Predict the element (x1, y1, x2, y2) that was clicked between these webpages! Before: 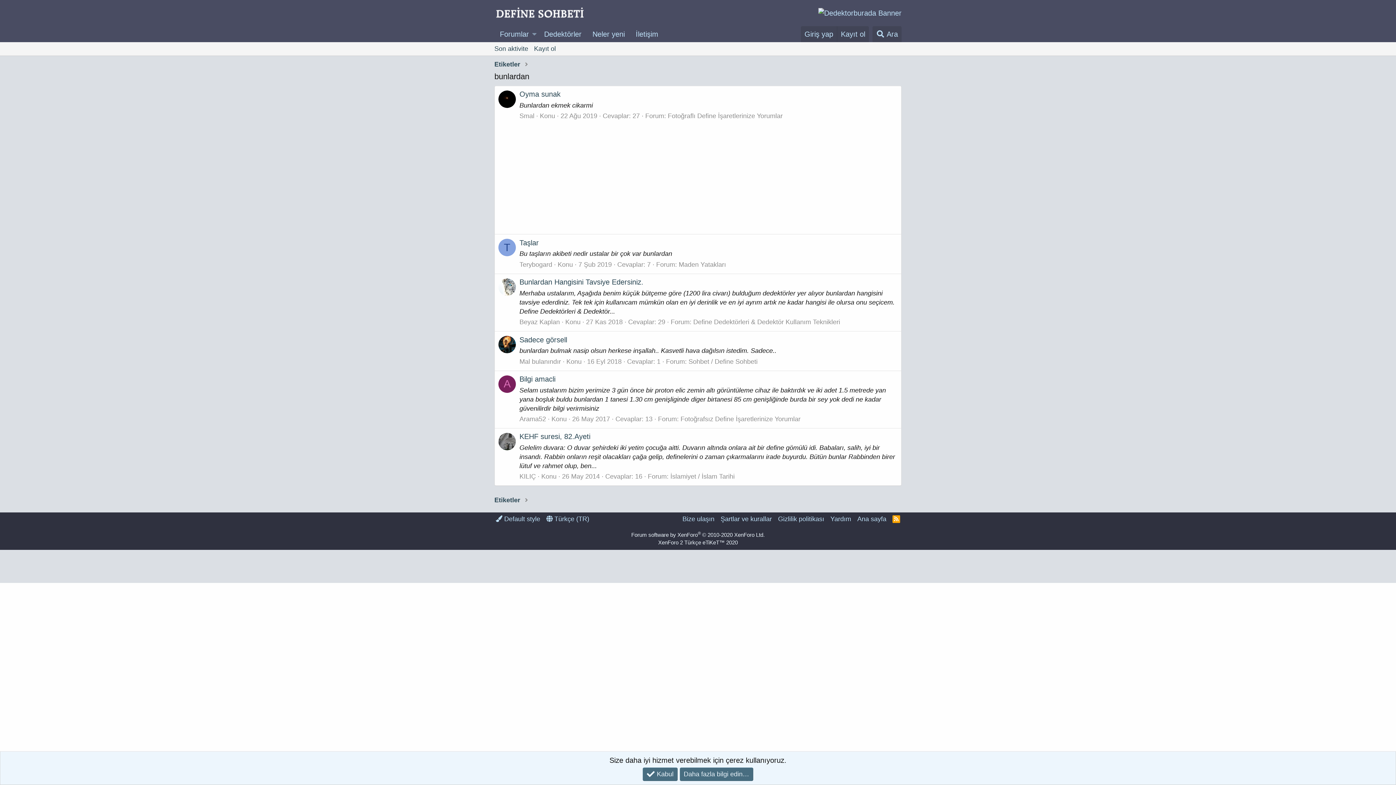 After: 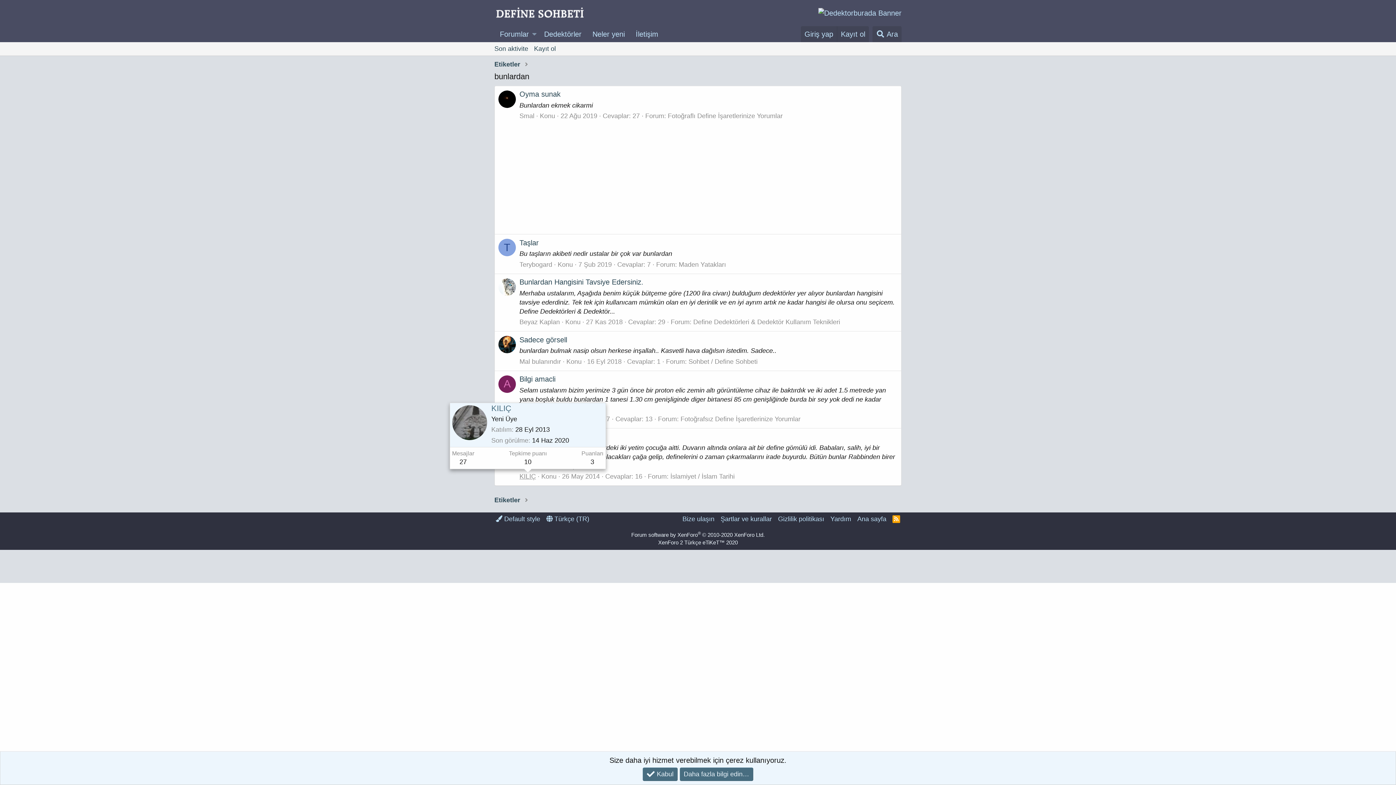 Action: label: KILIÇ bbox: (519, 473, 536, 480)